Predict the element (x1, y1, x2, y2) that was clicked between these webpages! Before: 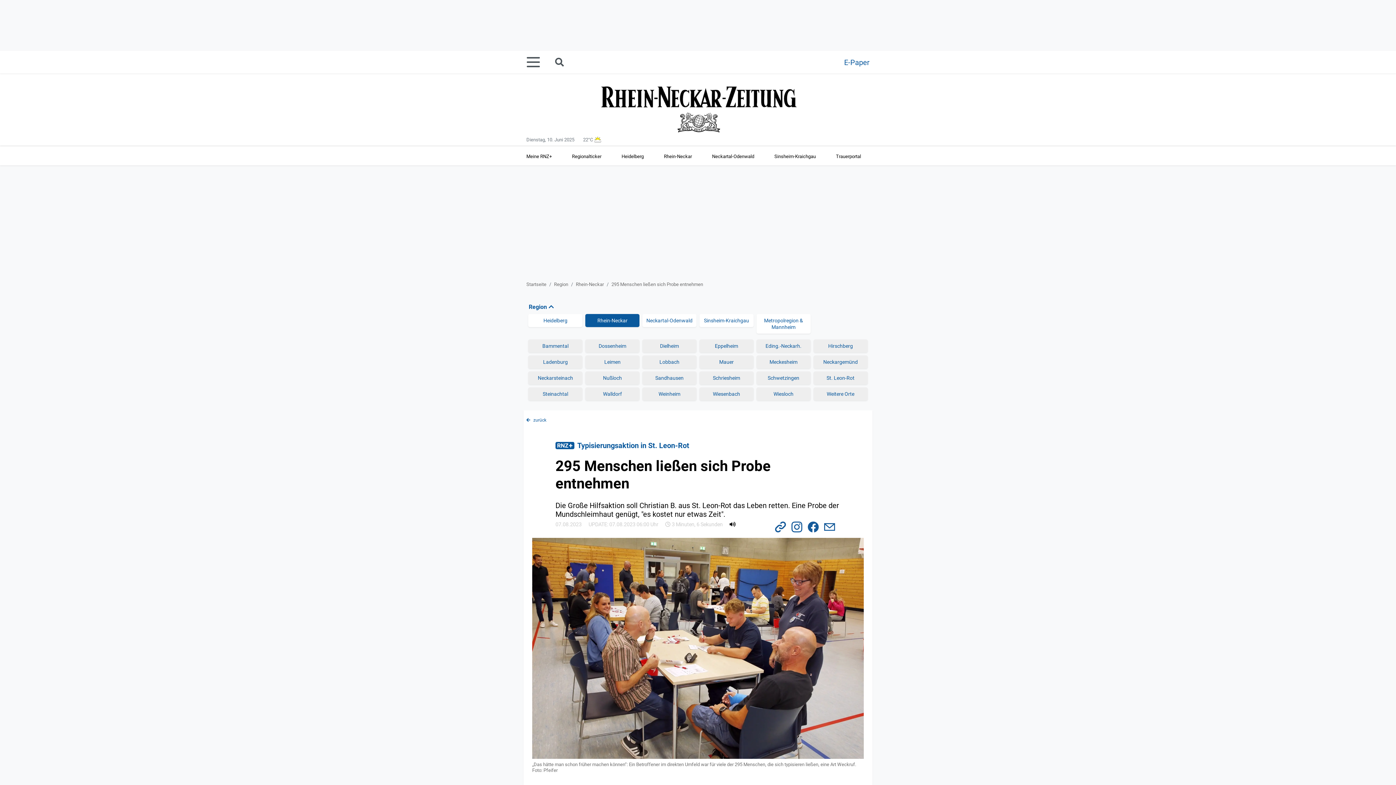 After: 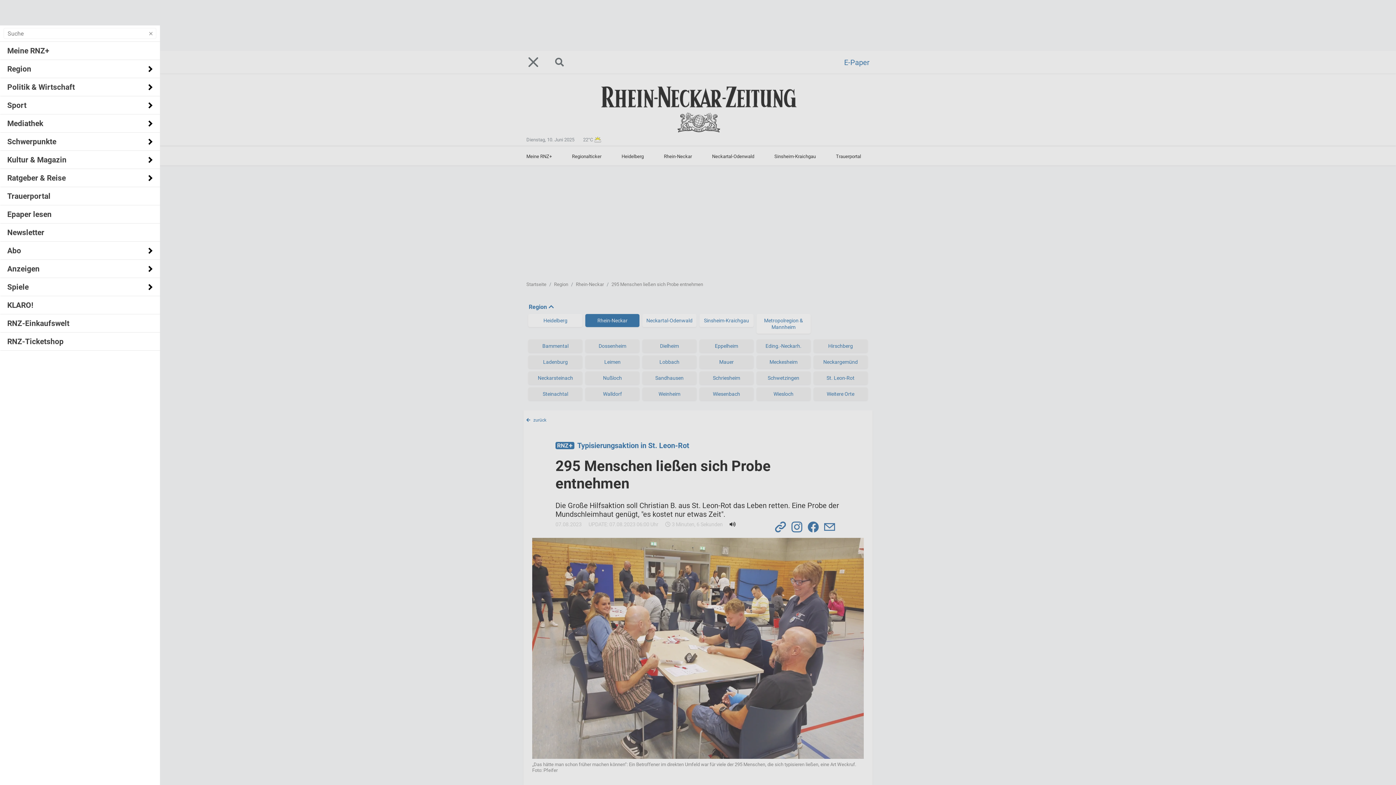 Action: bbox: (526, 50, 549, 73)